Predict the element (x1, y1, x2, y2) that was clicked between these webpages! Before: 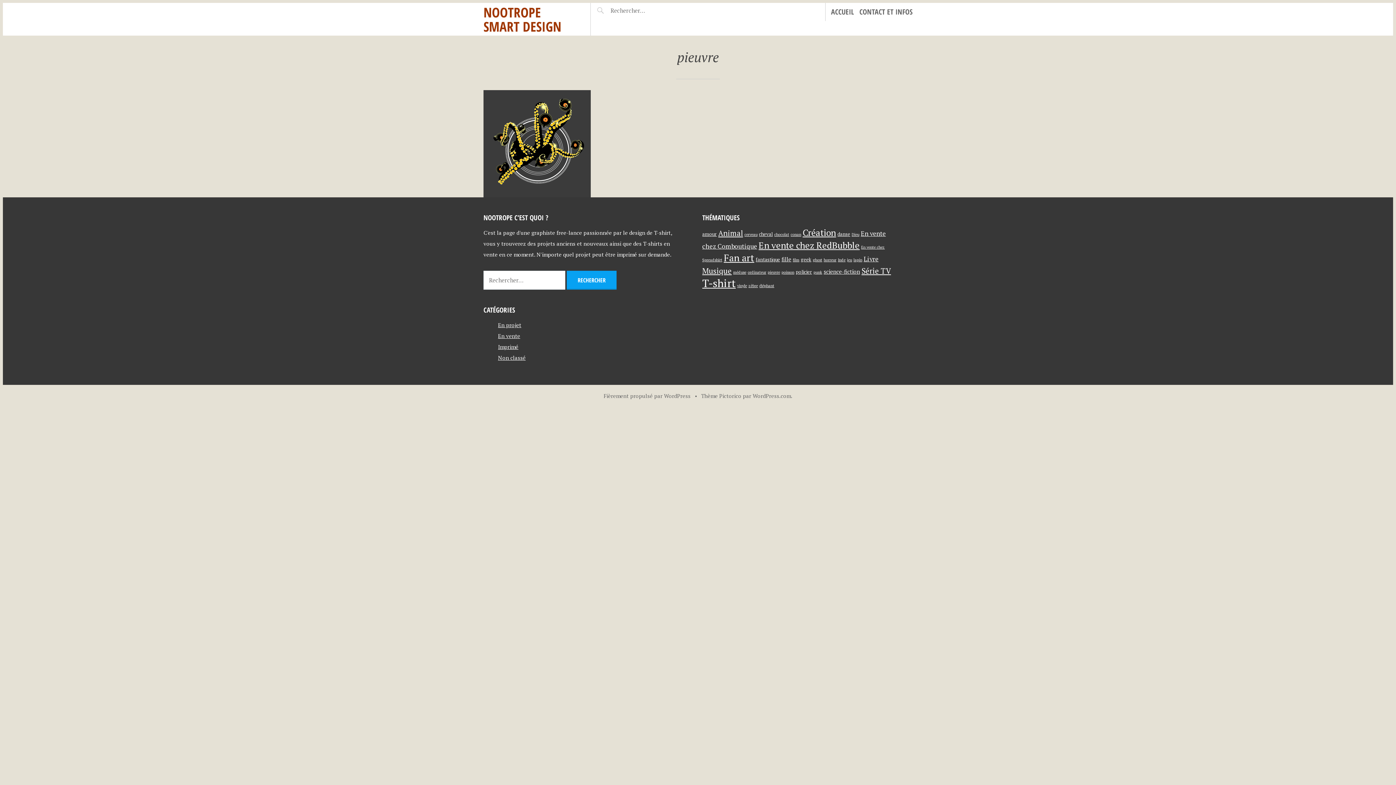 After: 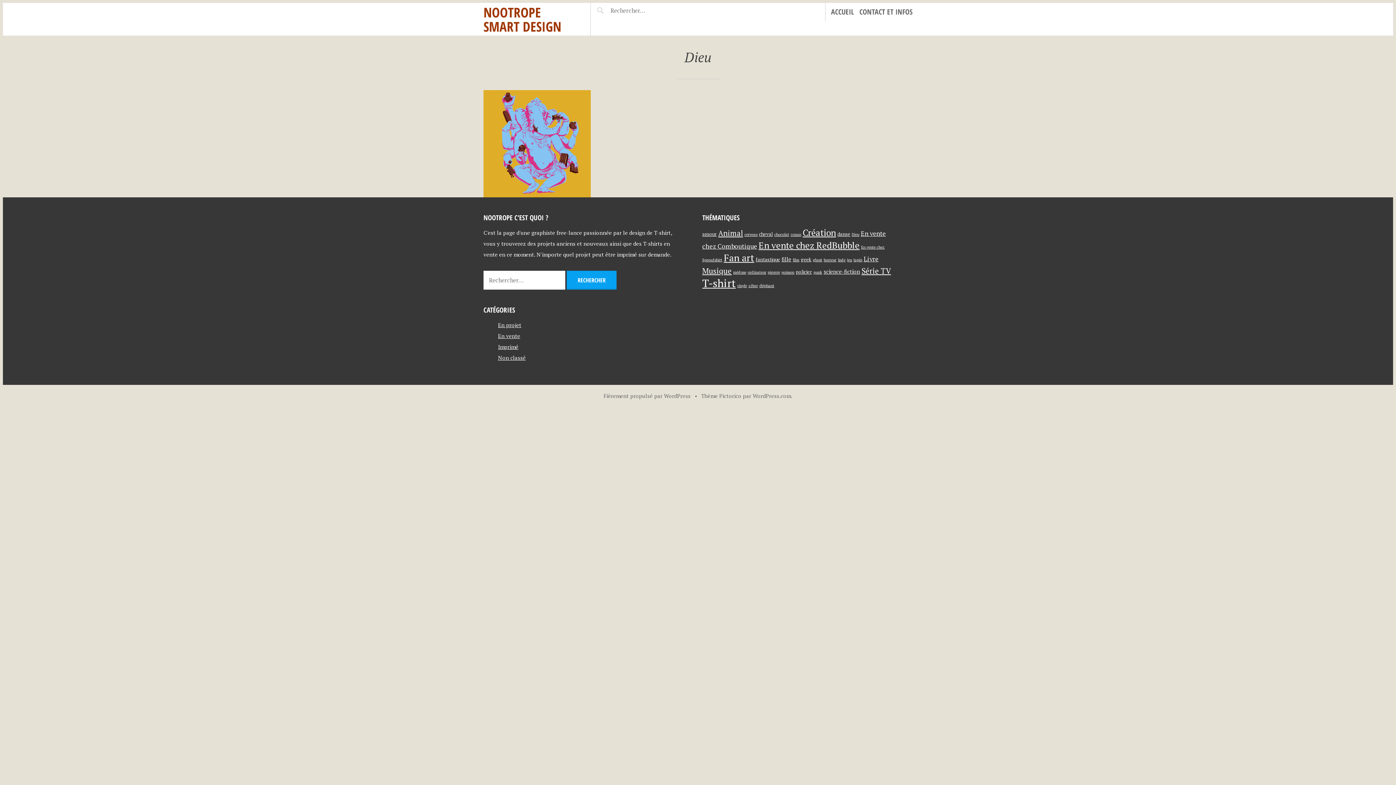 Action: label: Dieu (1 élément) bbox: (851, 232, 859, 237)